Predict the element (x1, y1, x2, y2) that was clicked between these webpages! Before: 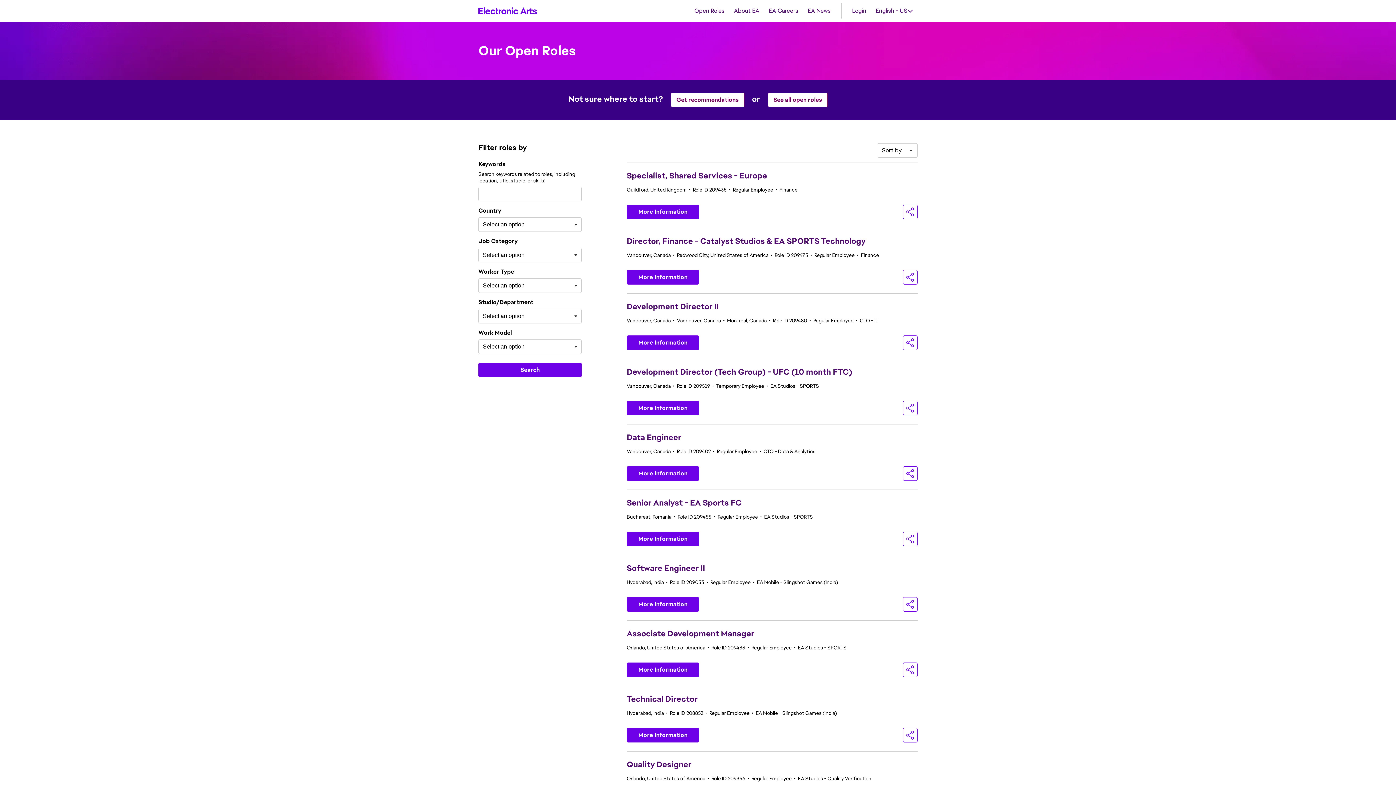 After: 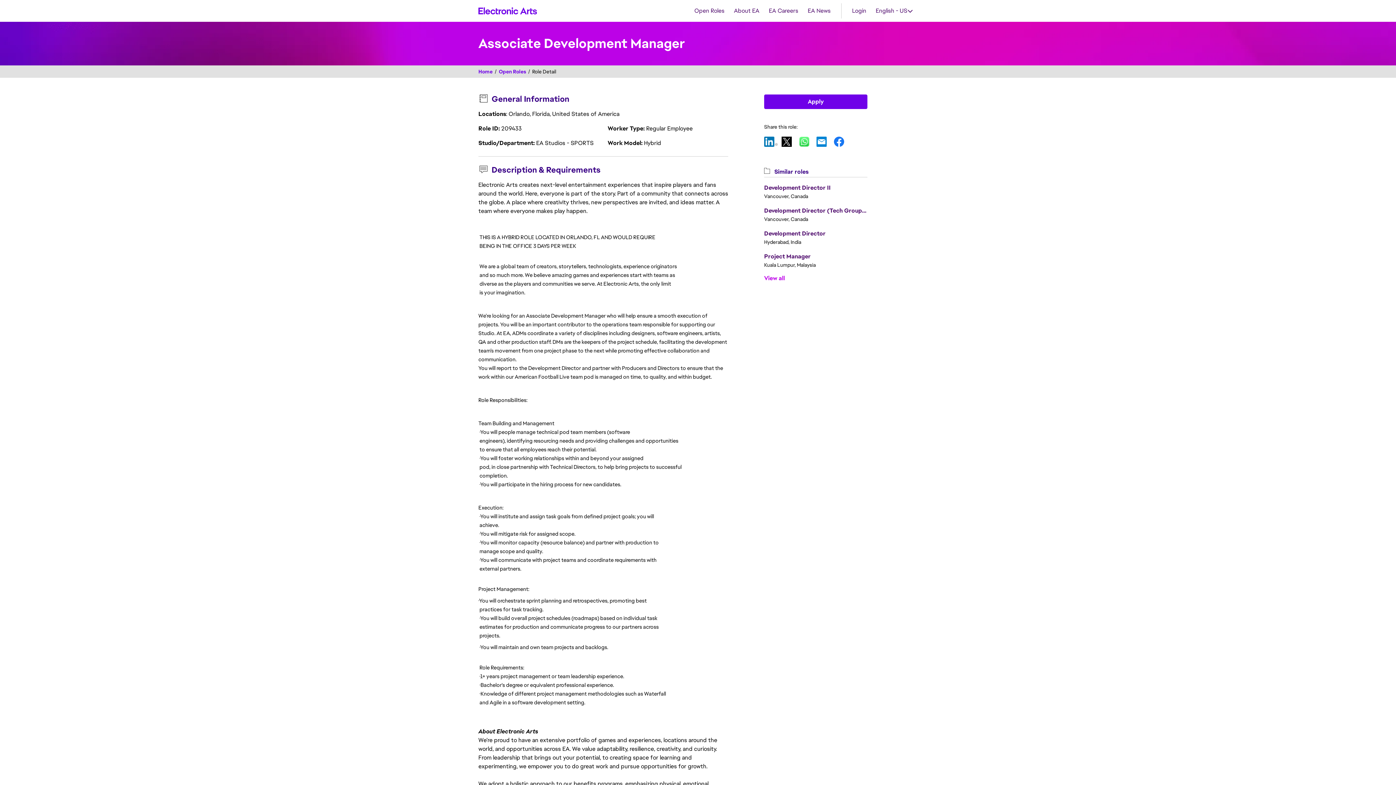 Action: bbox: (626, 662, 699, 677) label: More Information